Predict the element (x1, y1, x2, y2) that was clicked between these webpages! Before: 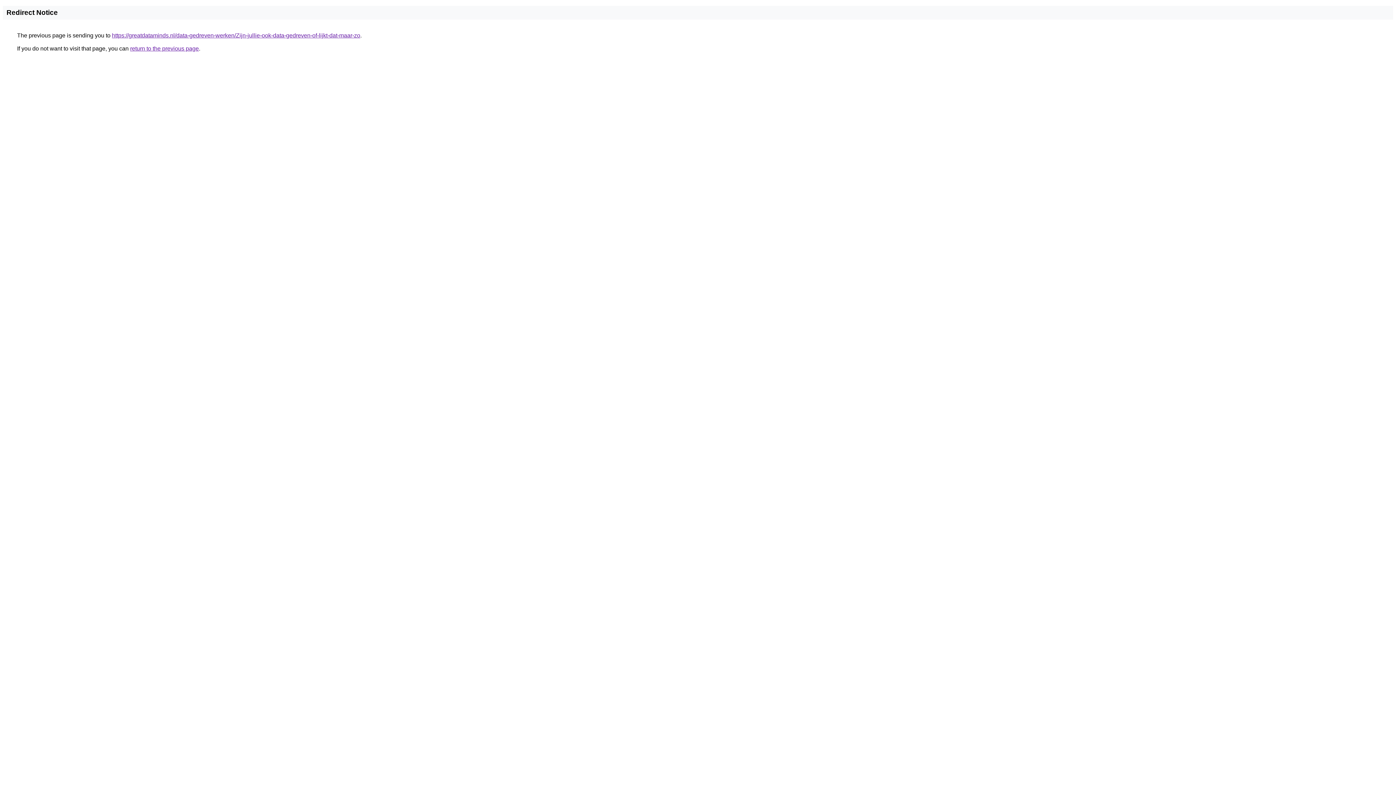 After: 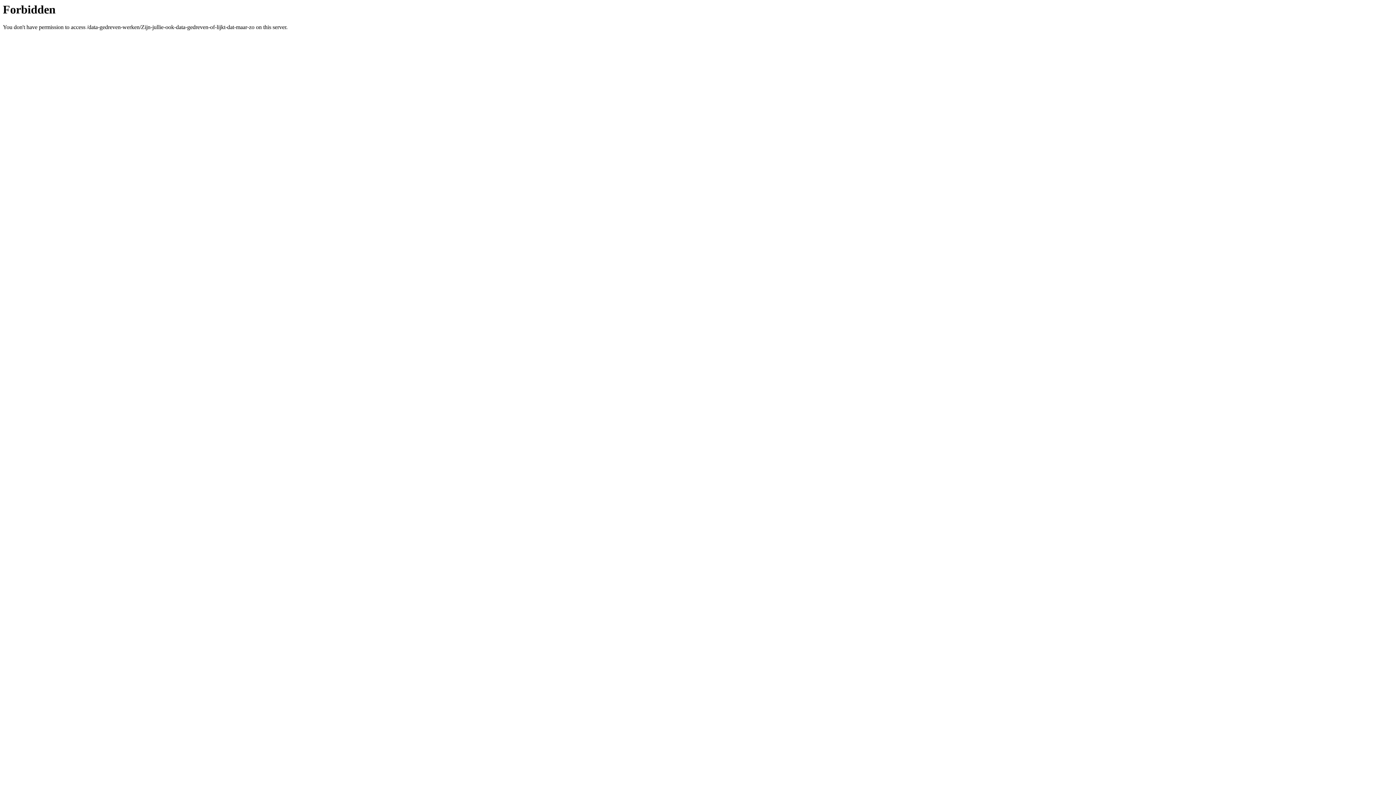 Action: label: https://greatdataminds.nl/data-gedreven-werken/Zijn-jullie-ook-data-gedreven-of-lijkt-dat-maar-zo bbox: (112, 32, 360, 38)